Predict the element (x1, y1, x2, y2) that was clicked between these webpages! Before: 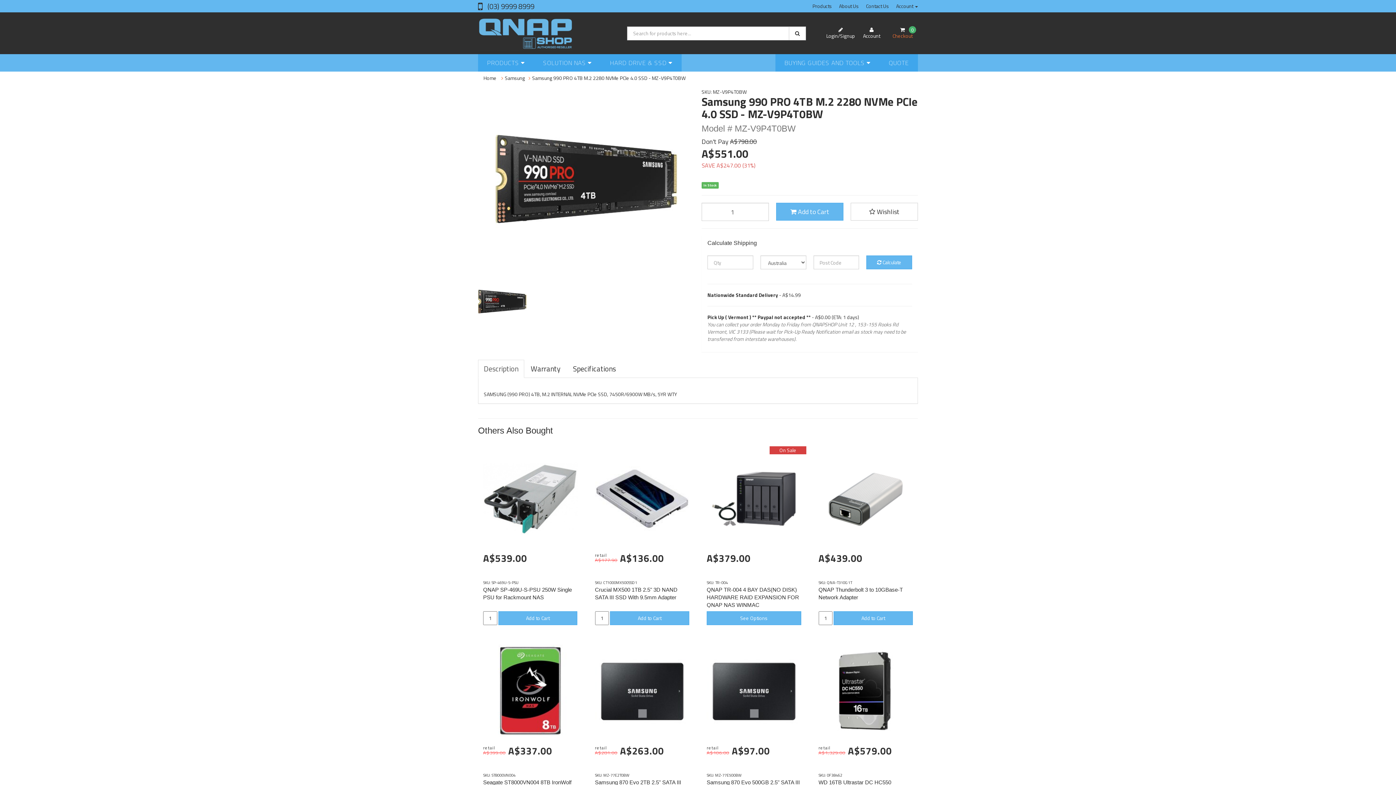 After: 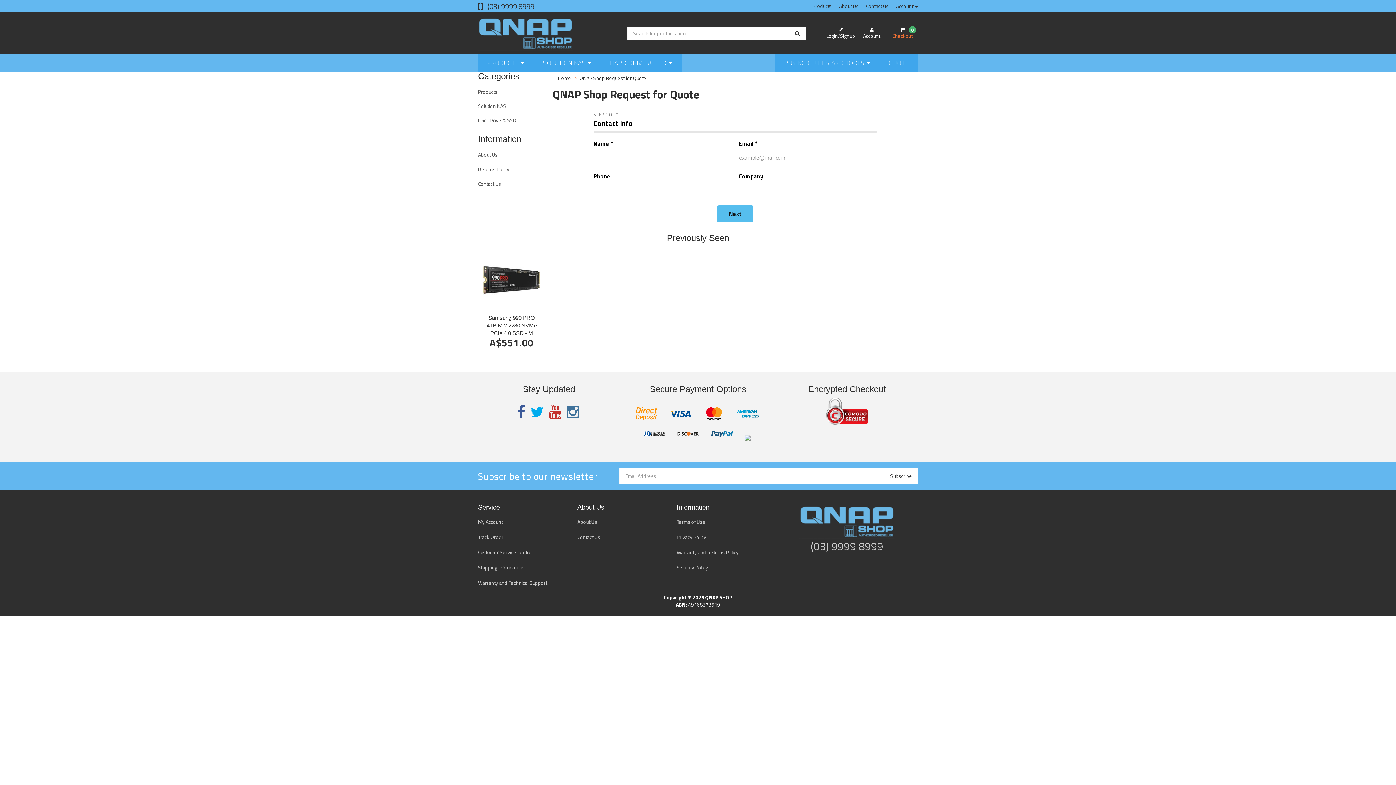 Action: label: QUOTE bbox: (880, 54, 918, 71)